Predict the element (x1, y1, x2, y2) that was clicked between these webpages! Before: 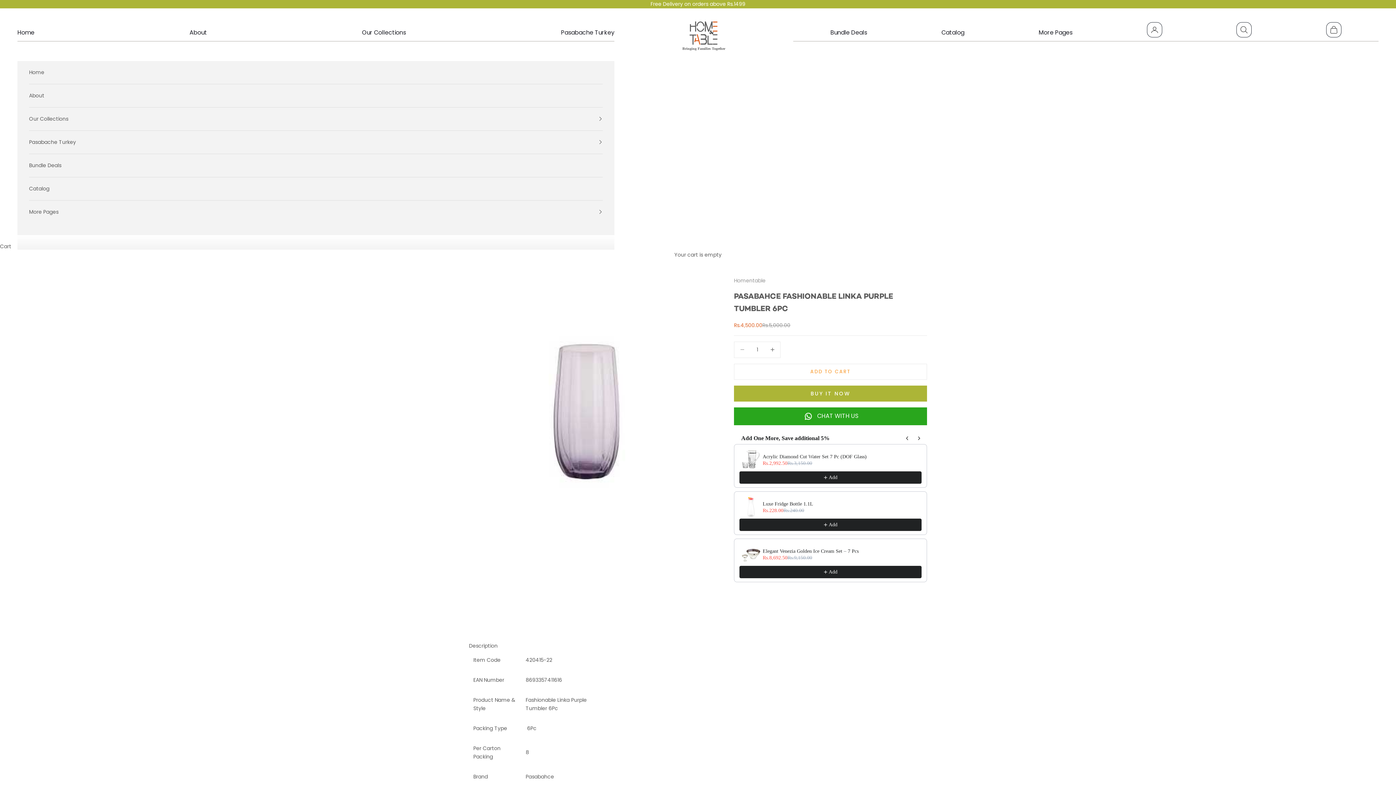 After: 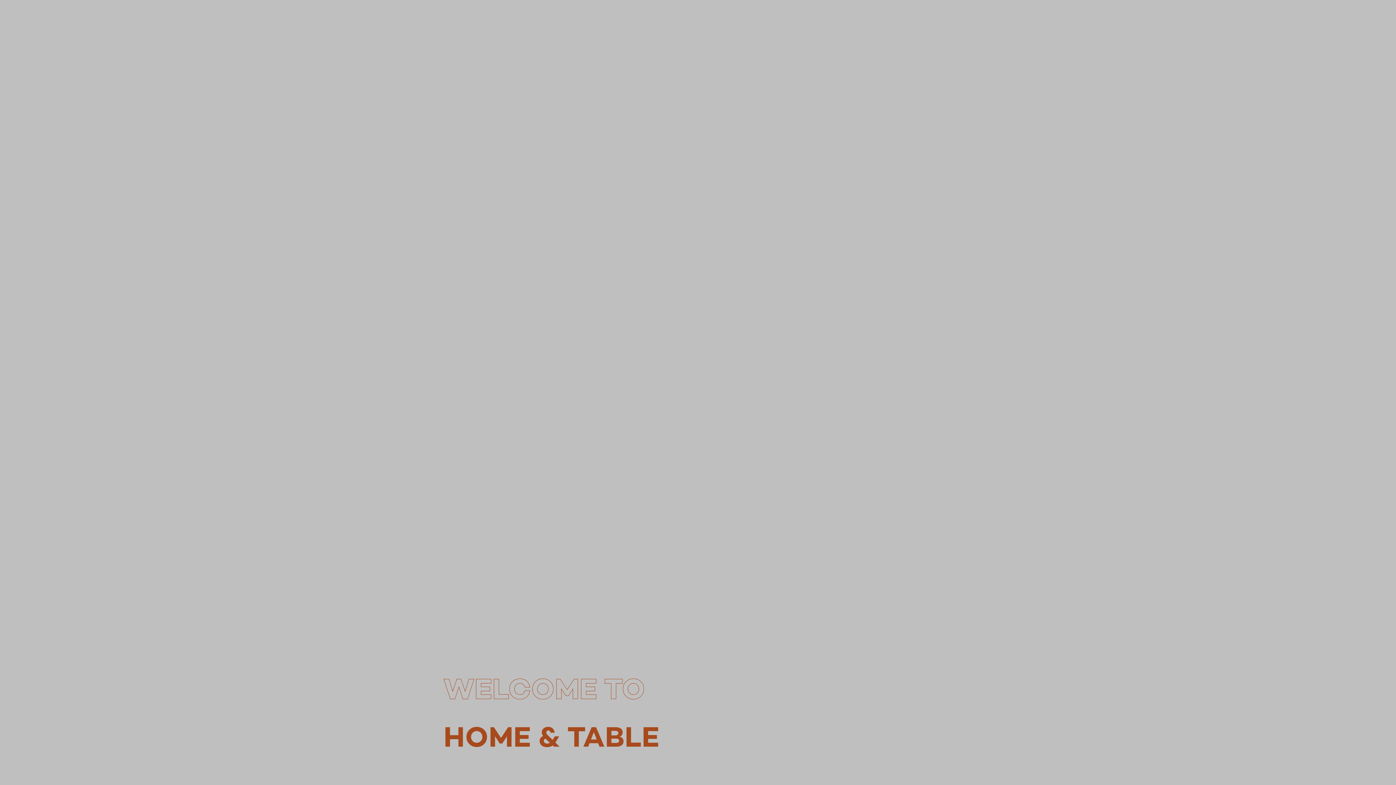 Action: bbox: (29, 60, 603, 83) label: Home